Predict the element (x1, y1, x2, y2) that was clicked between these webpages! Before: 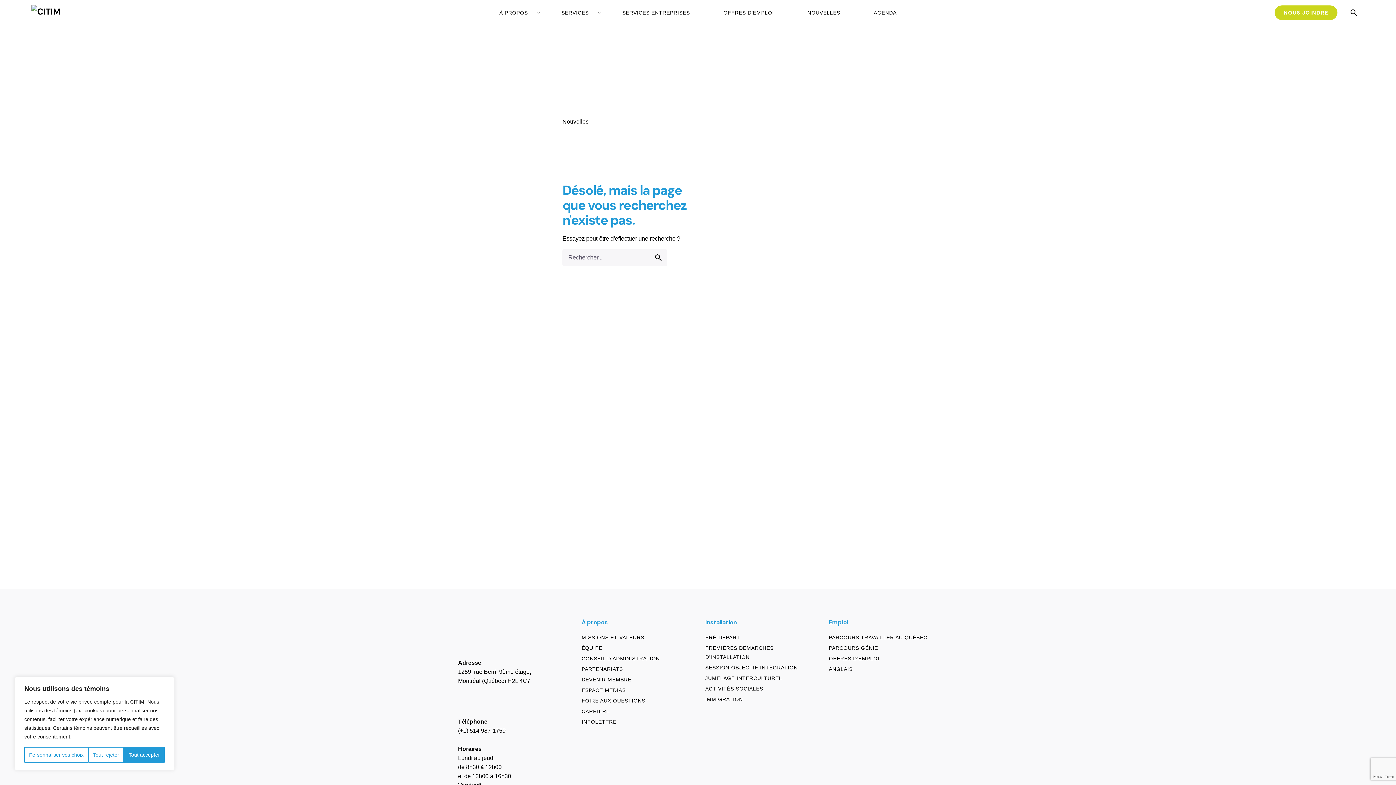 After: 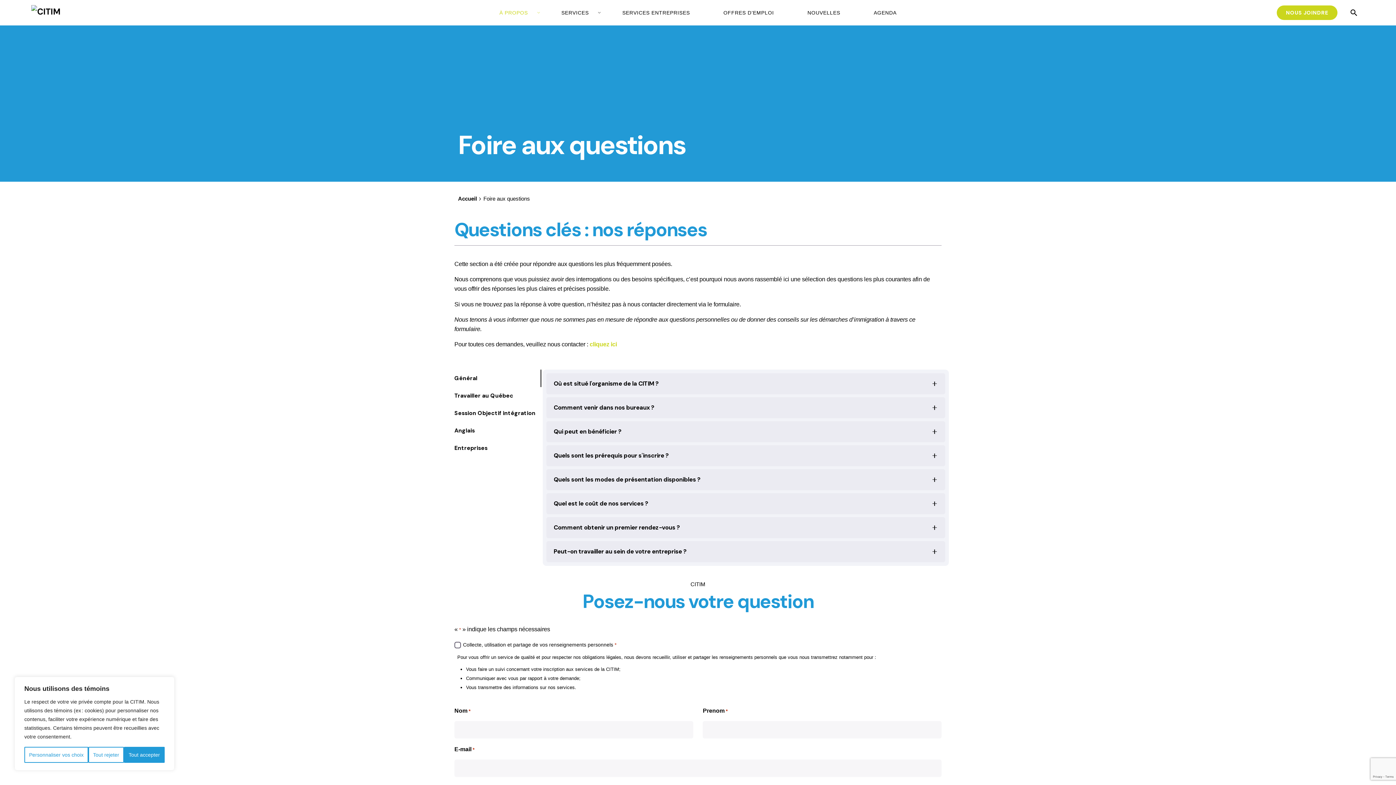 Action: label: FOIRE AUX QUESTIONS bbox: (581, 698, 645, 704)